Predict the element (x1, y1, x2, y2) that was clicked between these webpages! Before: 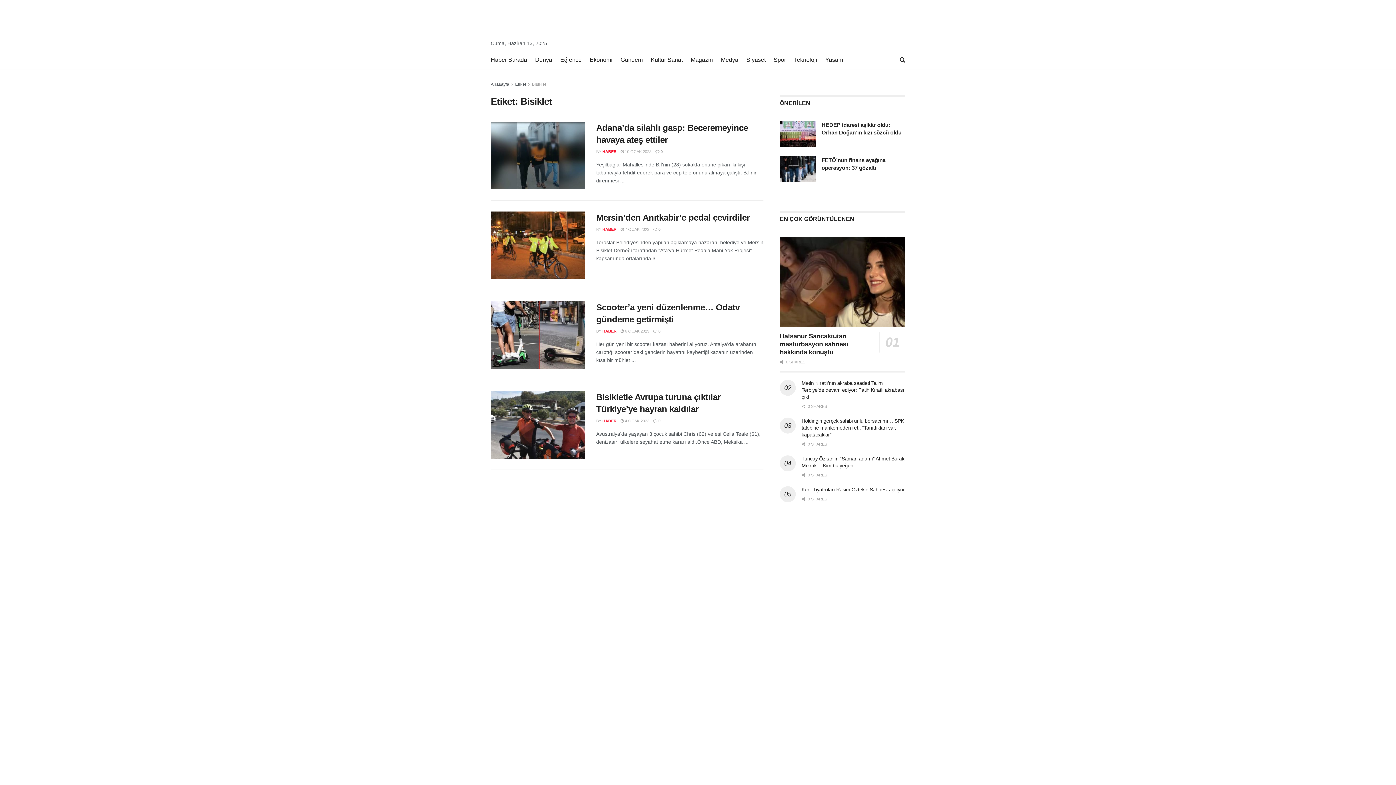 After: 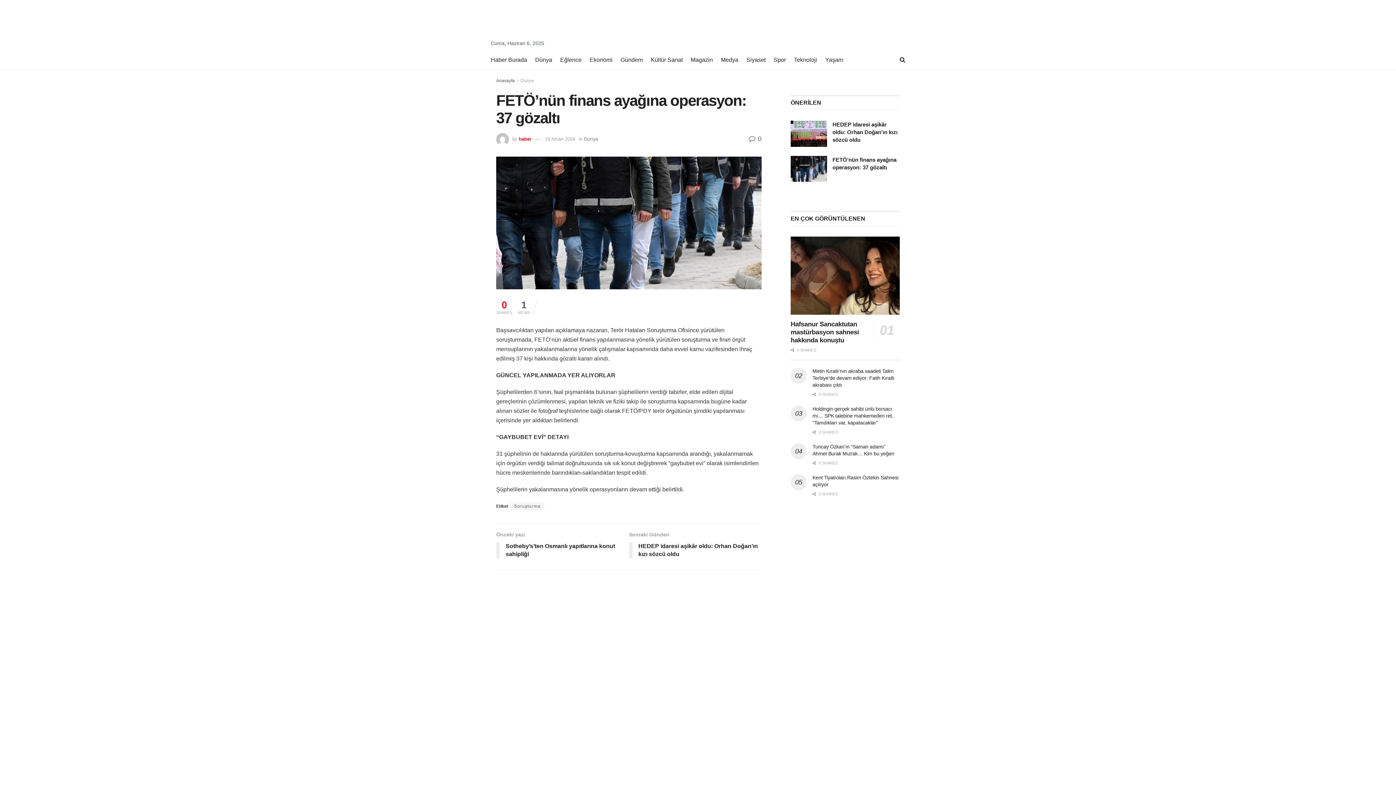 Action: bbox: (780, 156, 816, 182)